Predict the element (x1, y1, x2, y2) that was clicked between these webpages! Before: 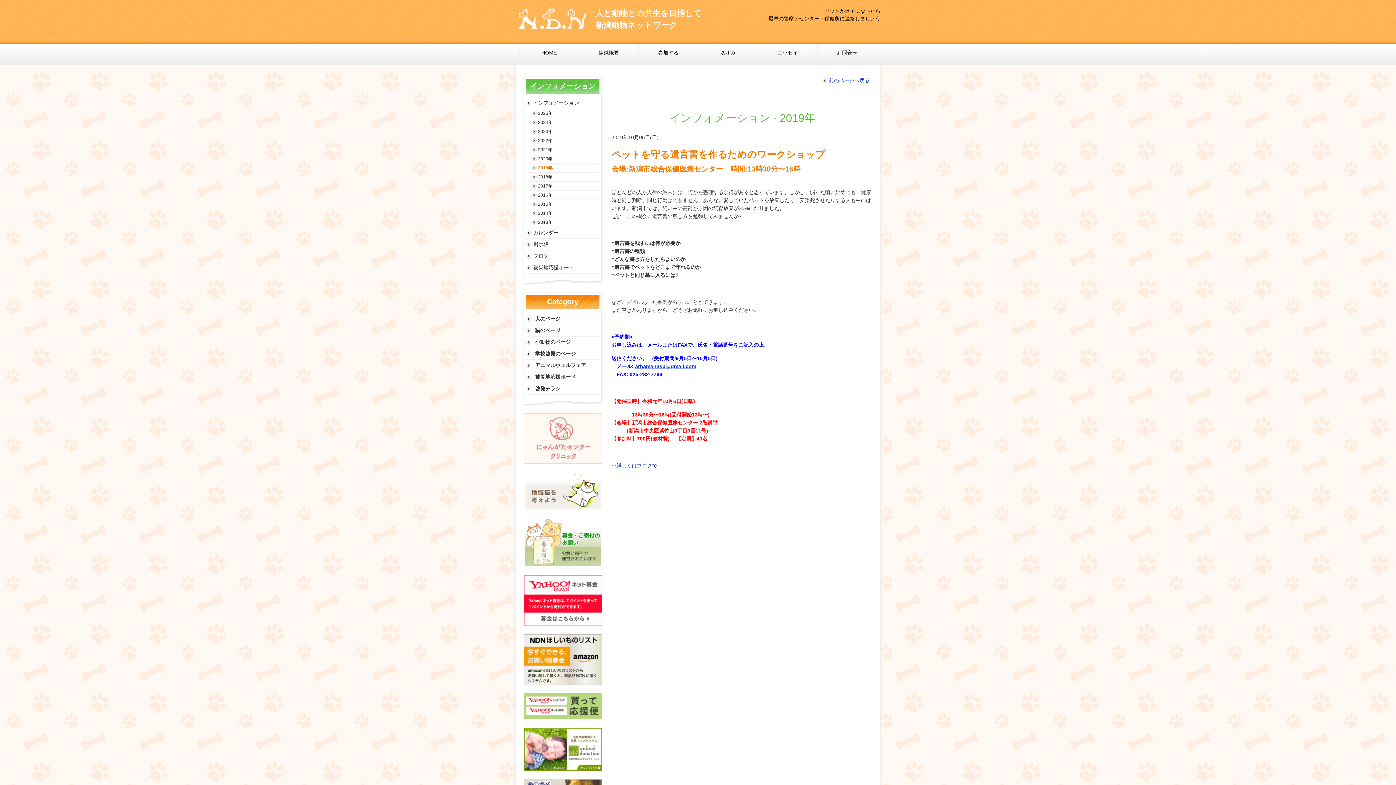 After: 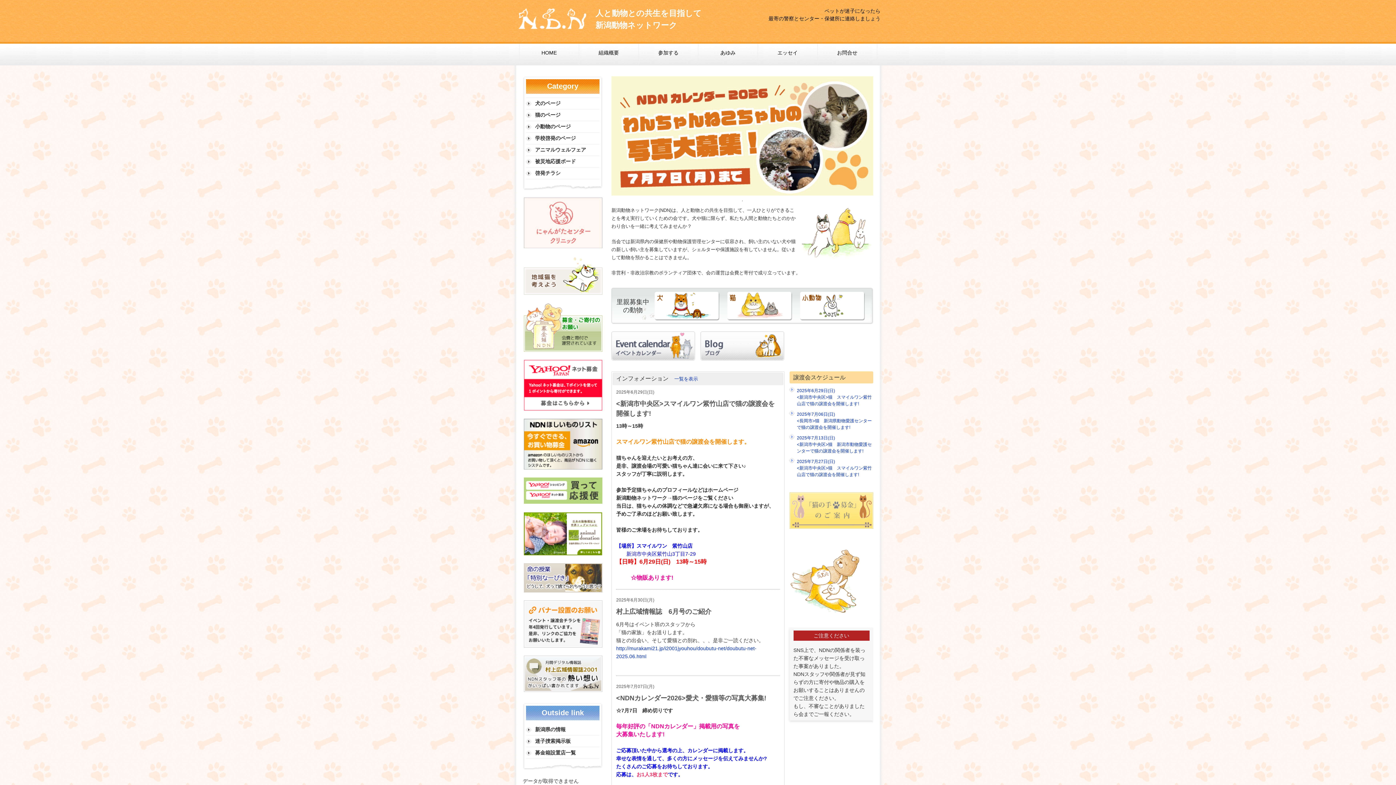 Action: bbox: (519, 43, 578, 65) label: HOME